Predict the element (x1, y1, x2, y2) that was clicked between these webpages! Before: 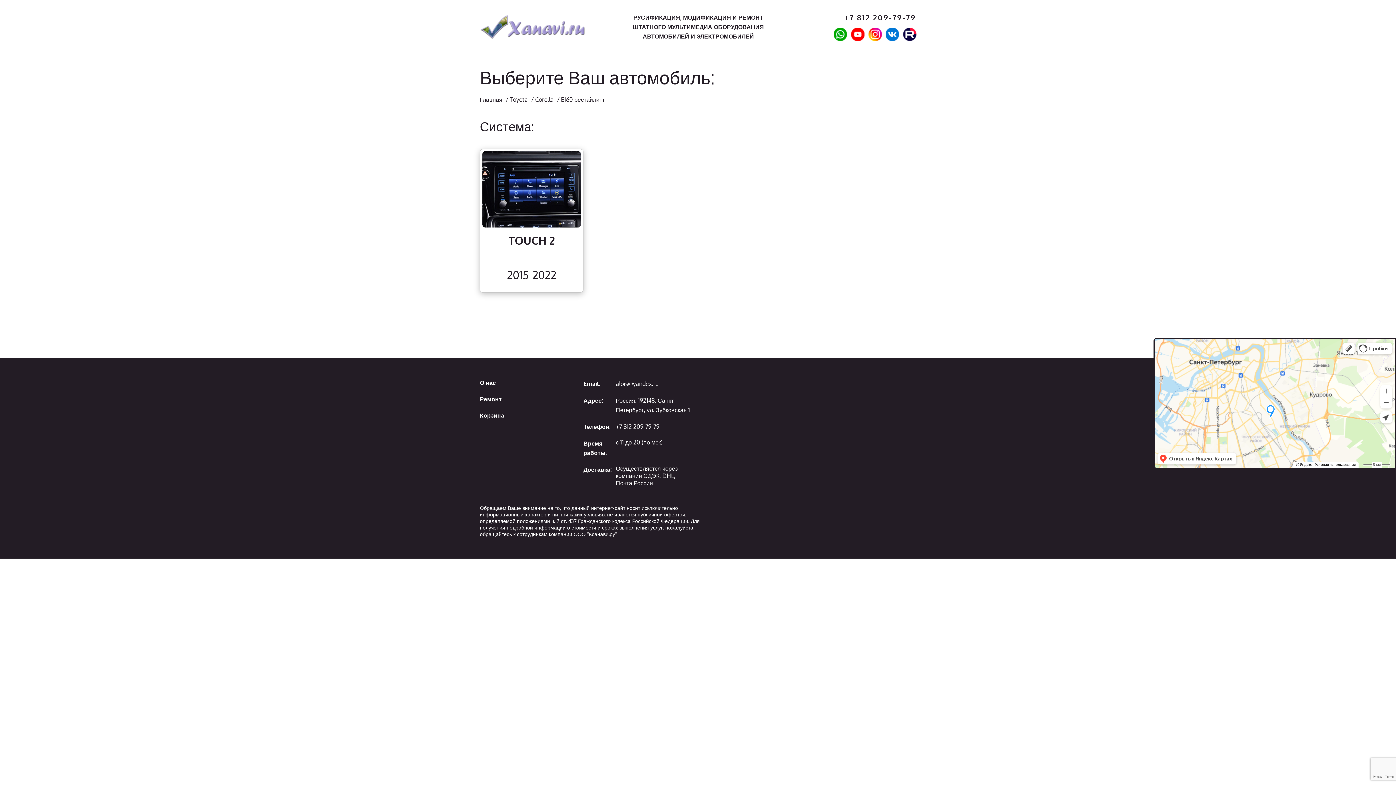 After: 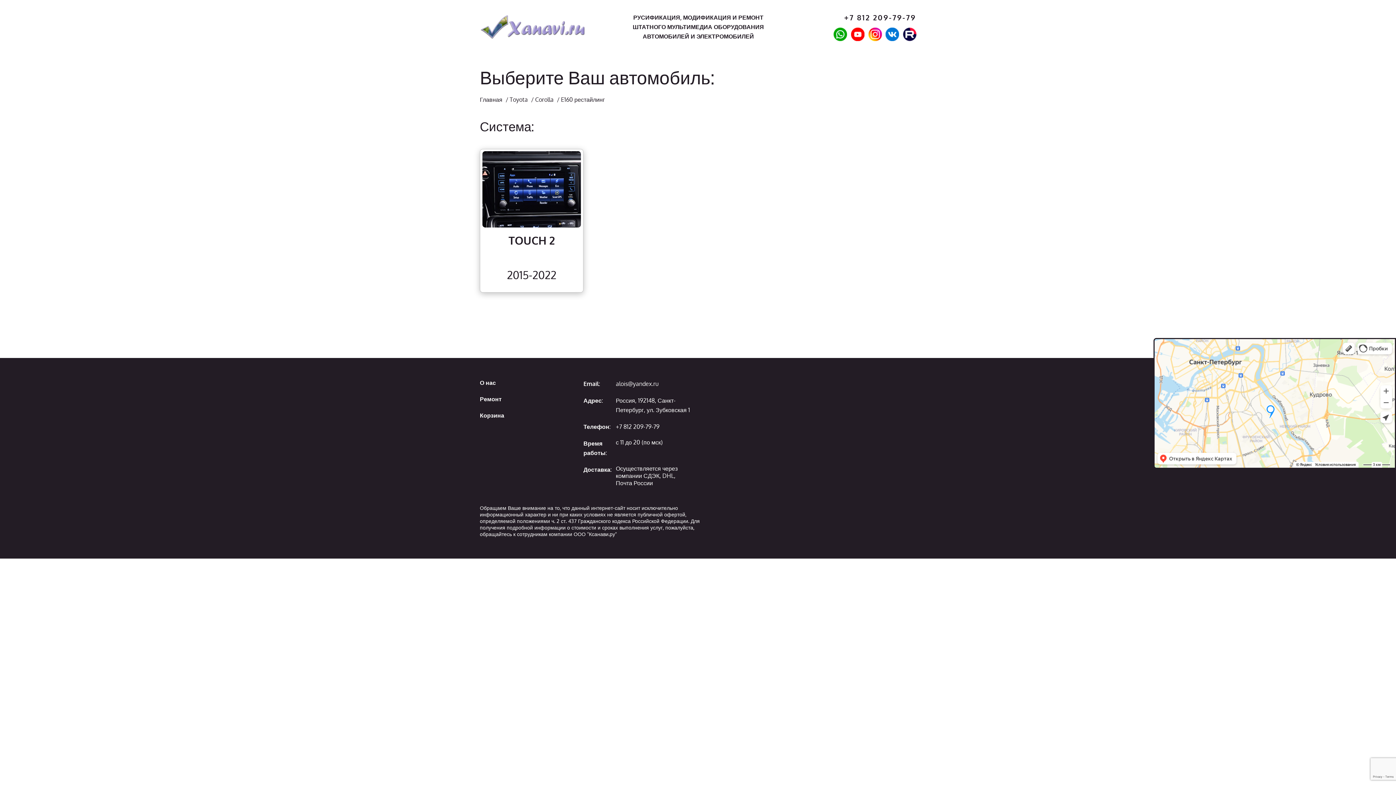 Action: bbox: (868, 28, 881, 40)